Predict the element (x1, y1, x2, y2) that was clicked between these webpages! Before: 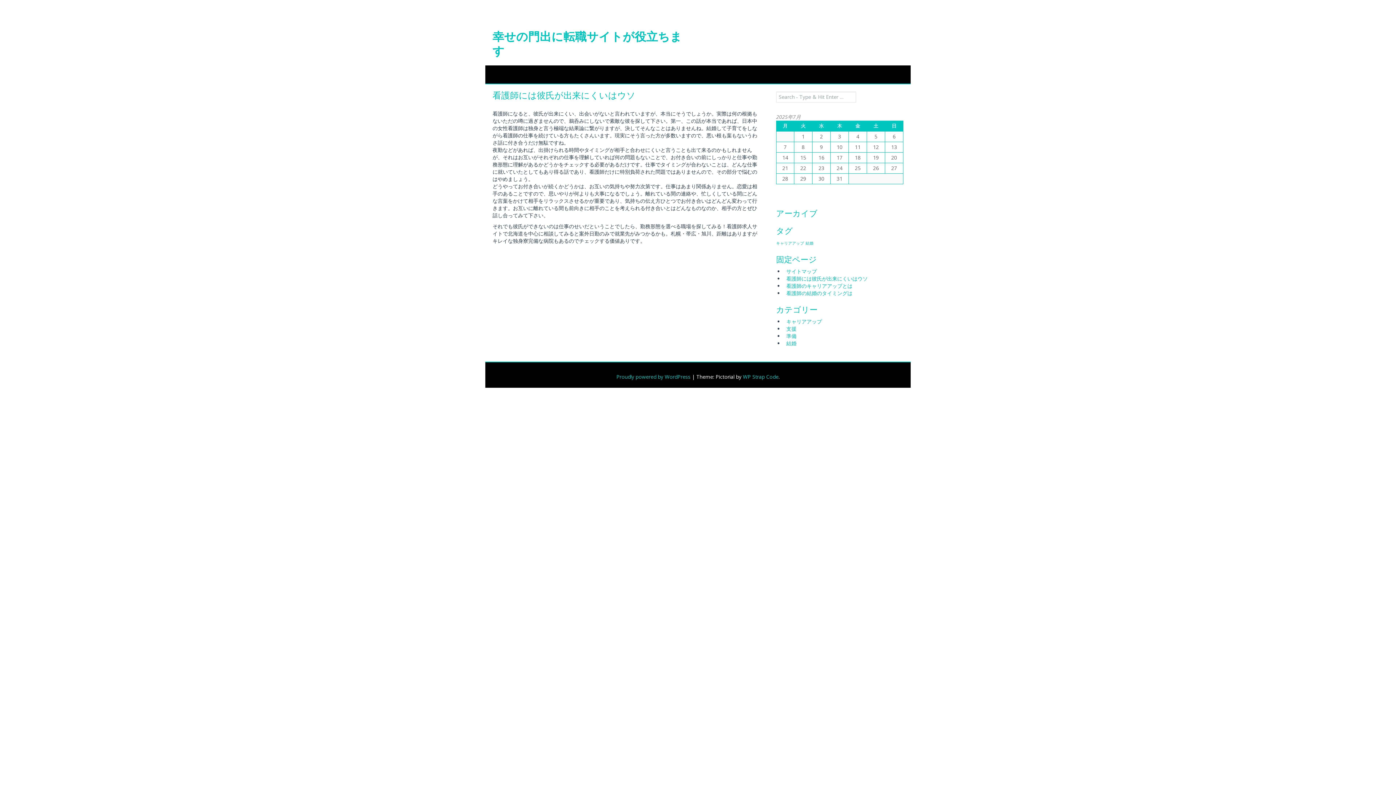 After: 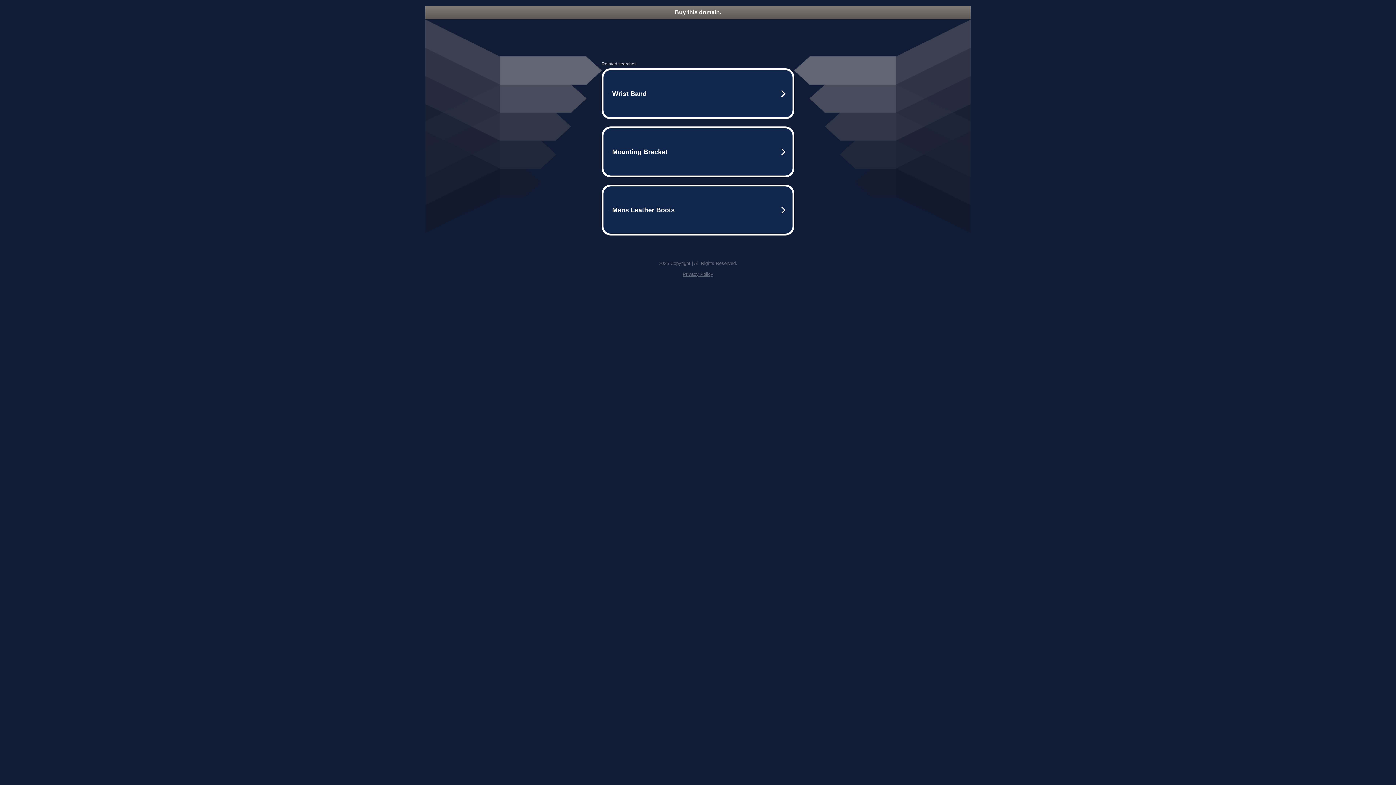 Action: bbox: (743, 373, 778, 380) label: WP Strap Code